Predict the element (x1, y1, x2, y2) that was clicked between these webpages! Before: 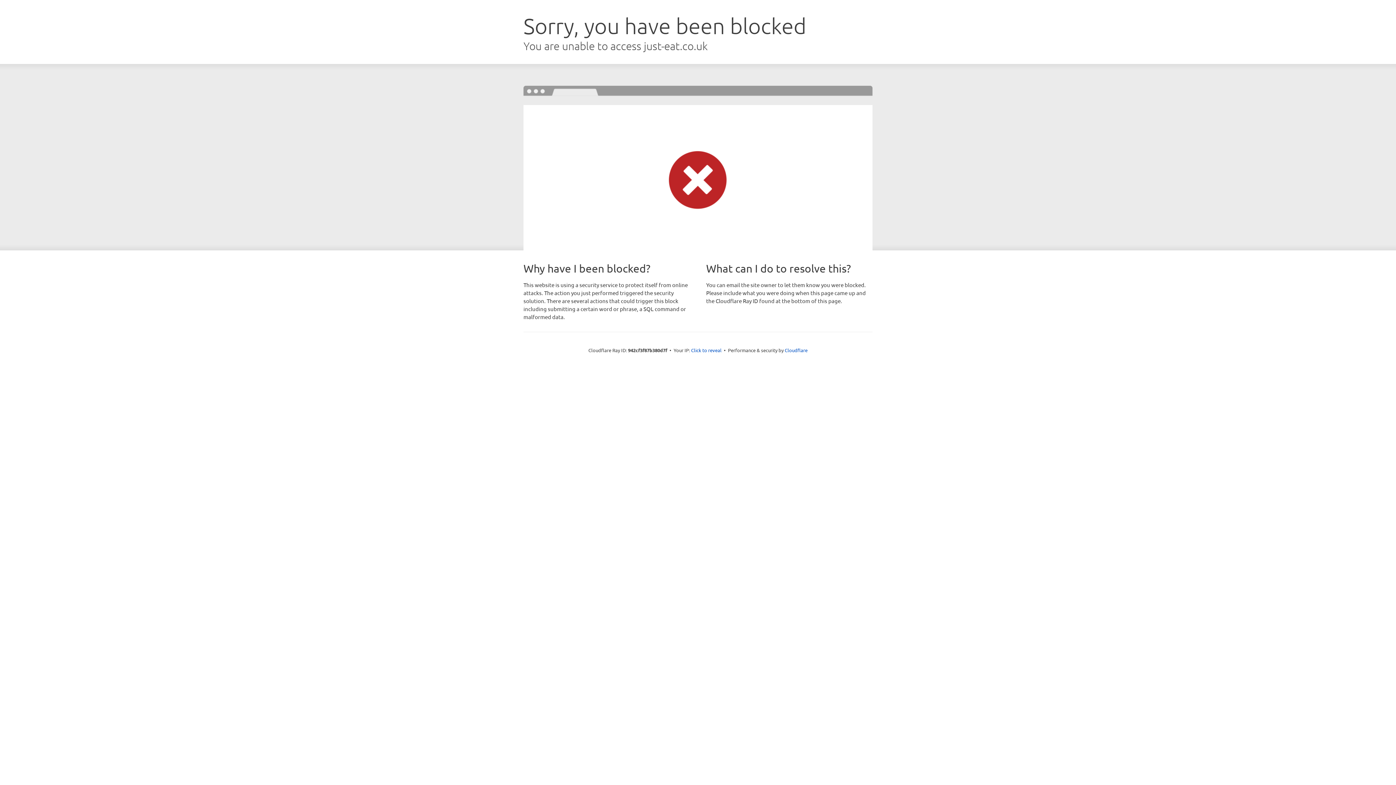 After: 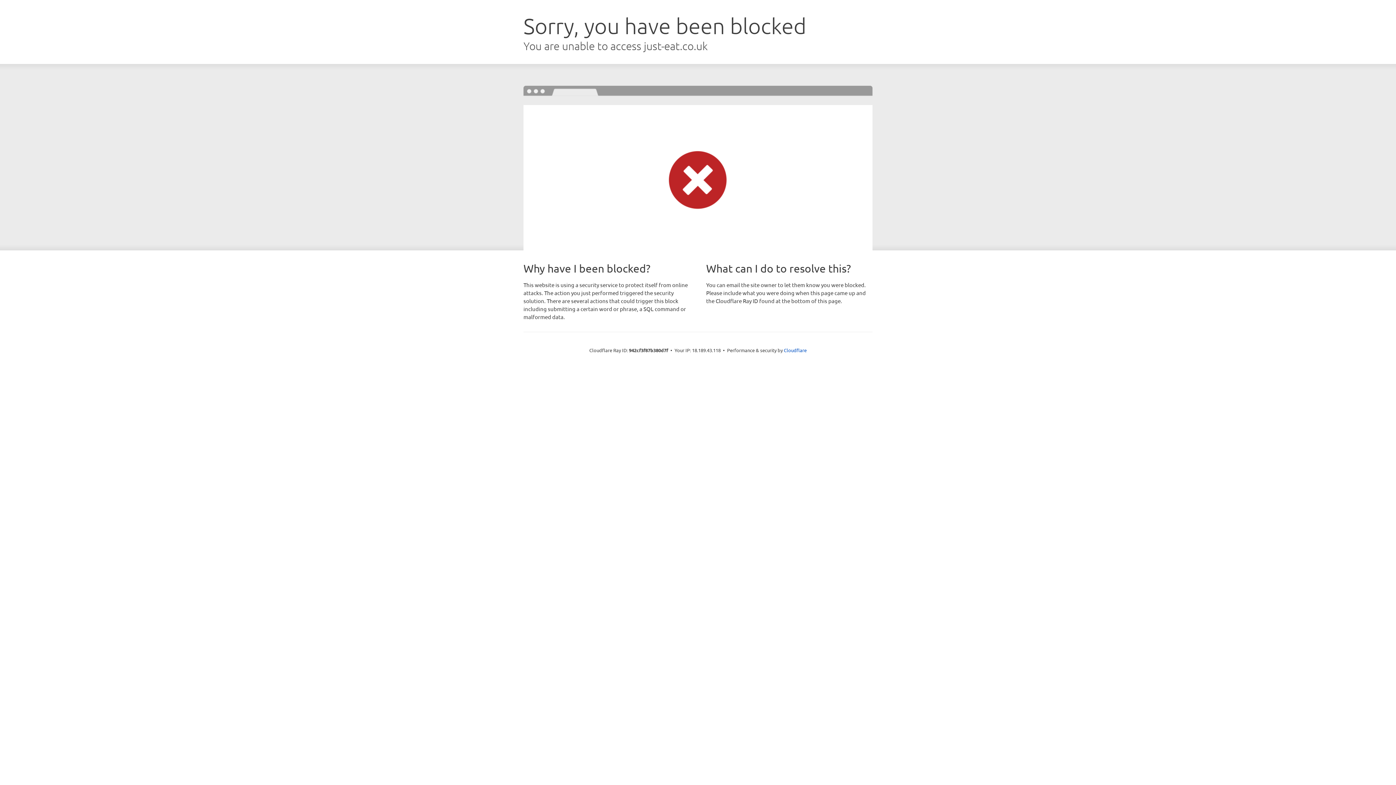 Action: bbox: (691, 346, 721, 353) label: Click to reveal